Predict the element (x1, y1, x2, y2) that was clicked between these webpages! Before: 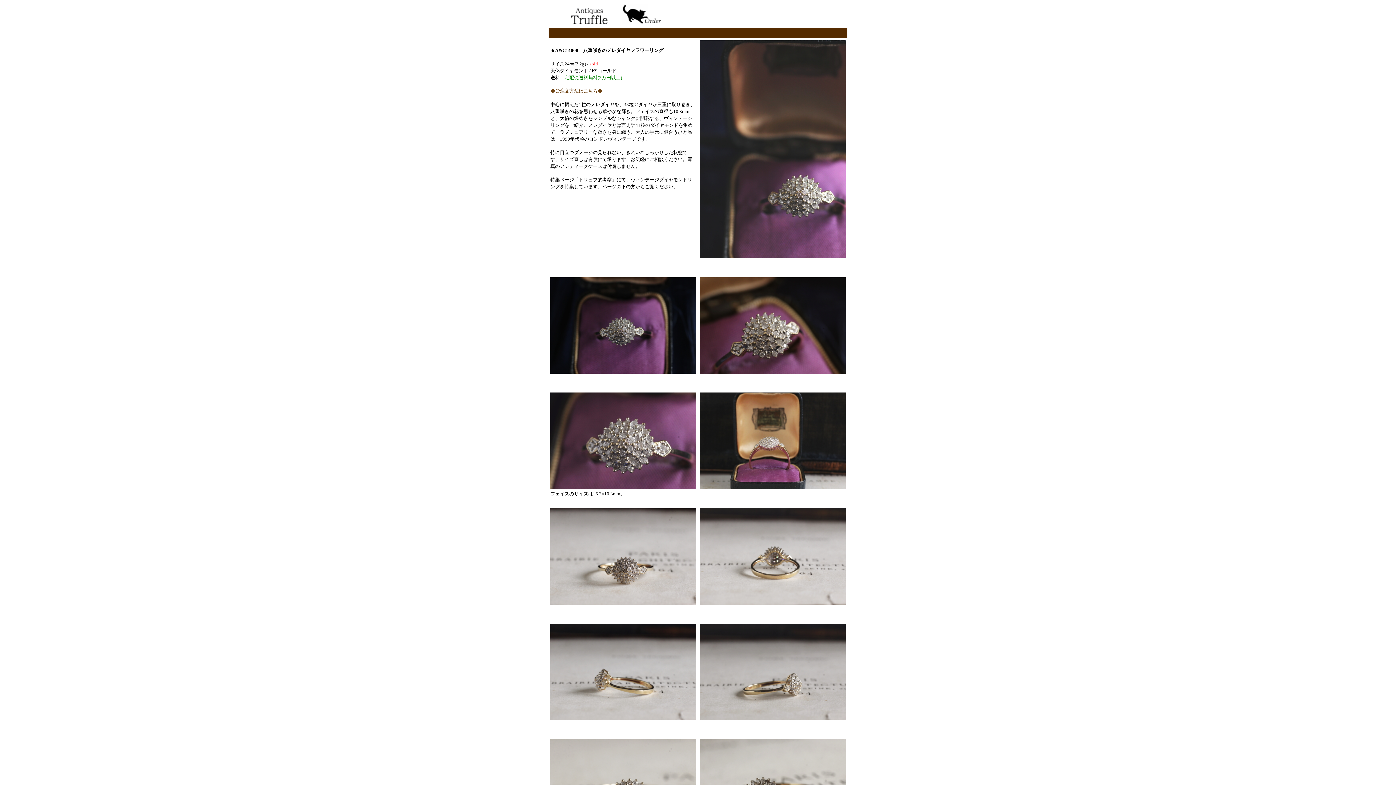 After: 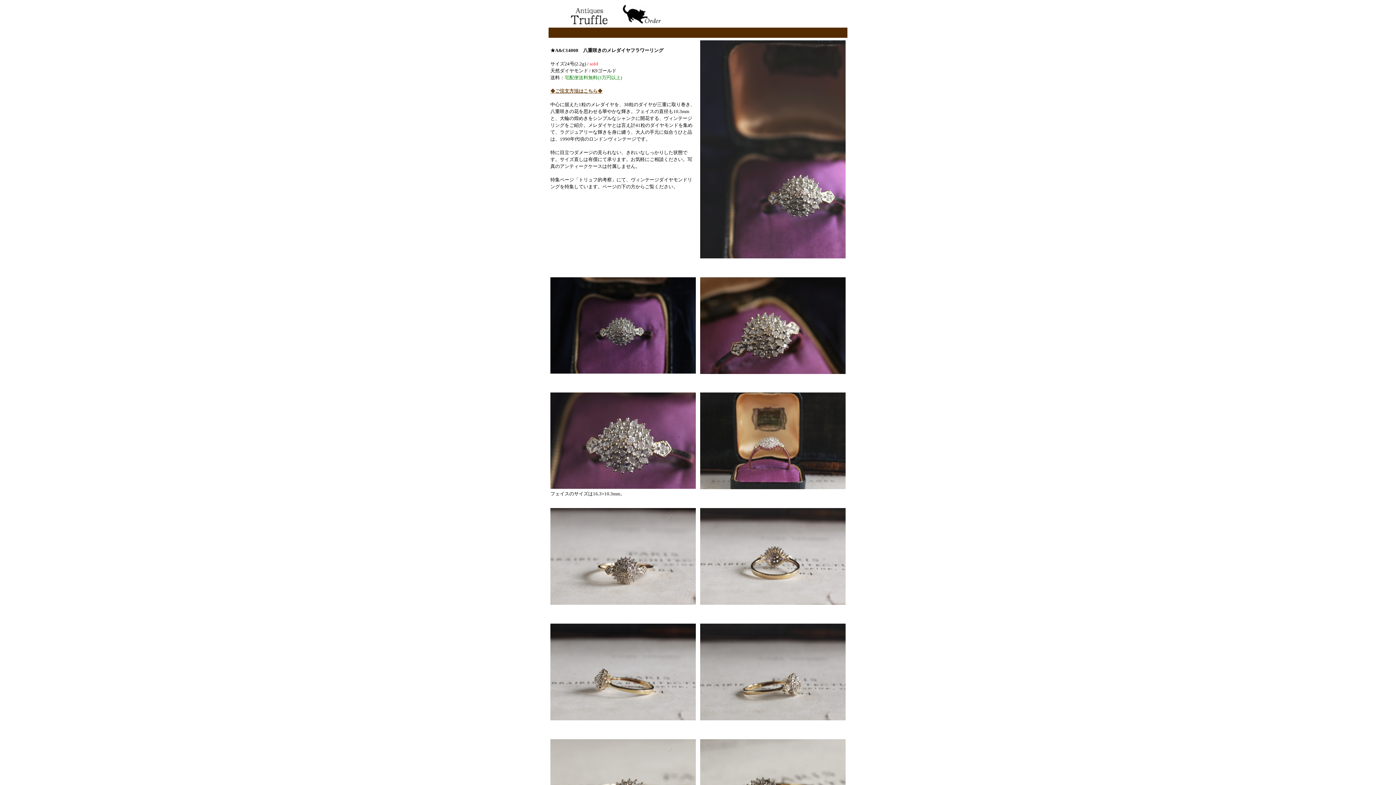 Action: bbox: (621, 19, 660, 25)